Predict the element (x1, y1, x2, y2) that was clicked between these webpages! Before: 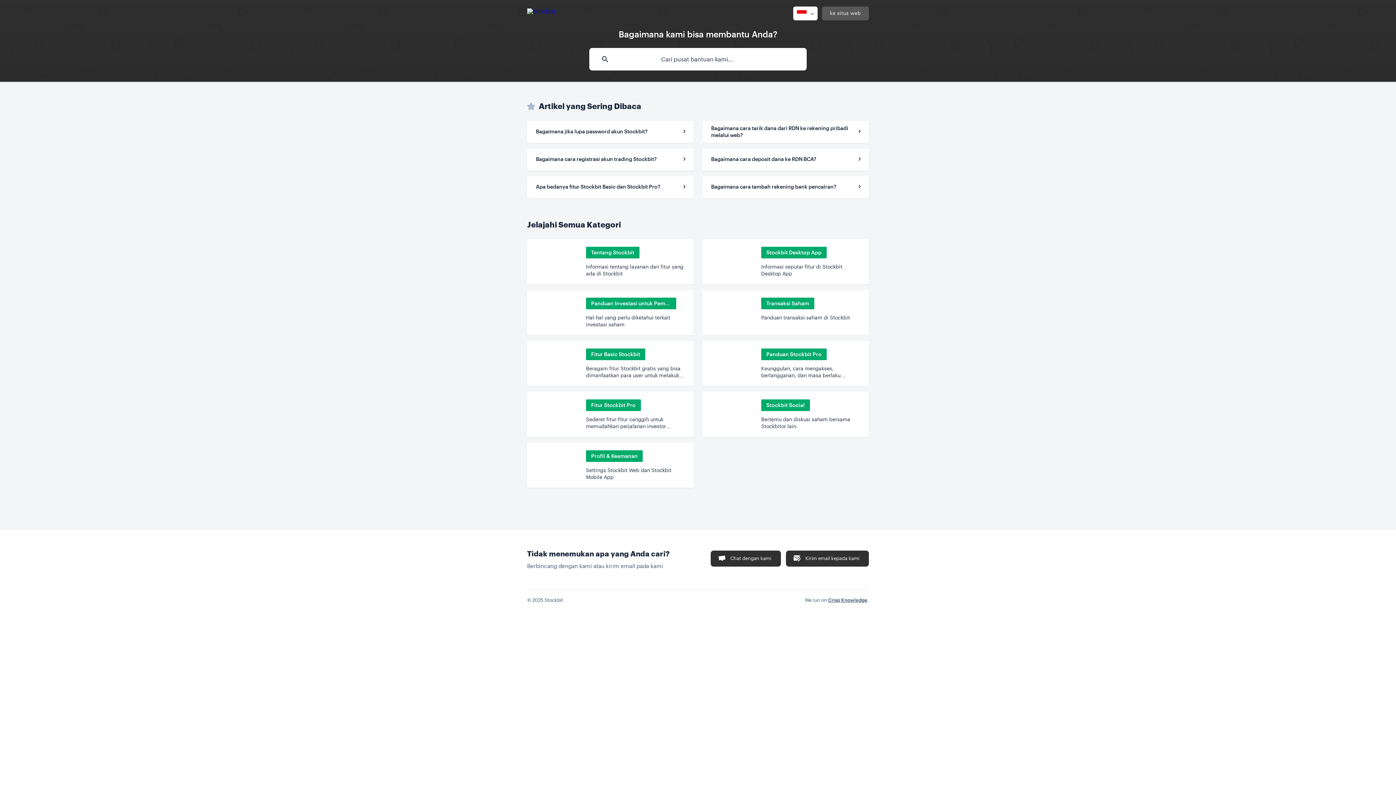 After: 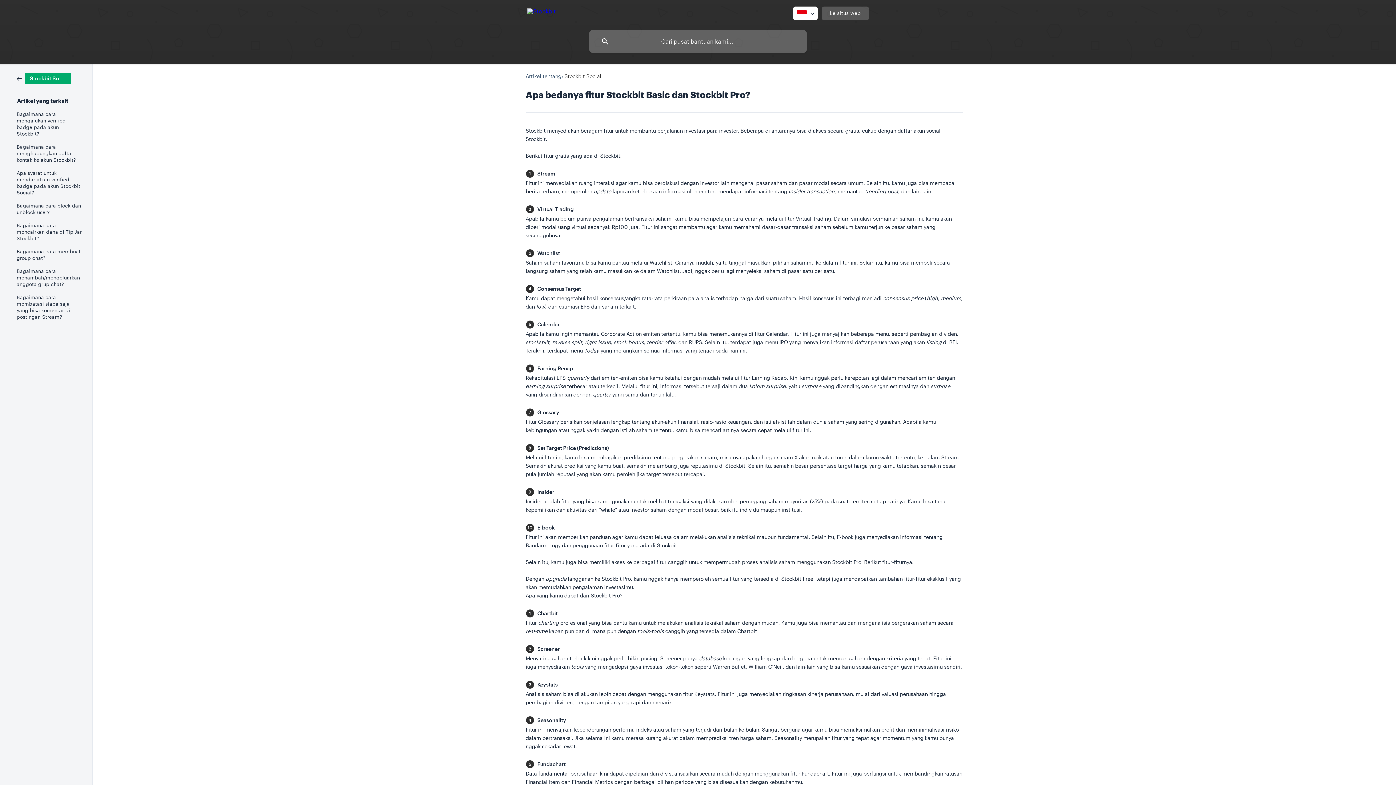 Action: label: Apa bedanya fitur Stockbit Basic dan Stockbit Pro? bbox: (527, 176, 693, 198)